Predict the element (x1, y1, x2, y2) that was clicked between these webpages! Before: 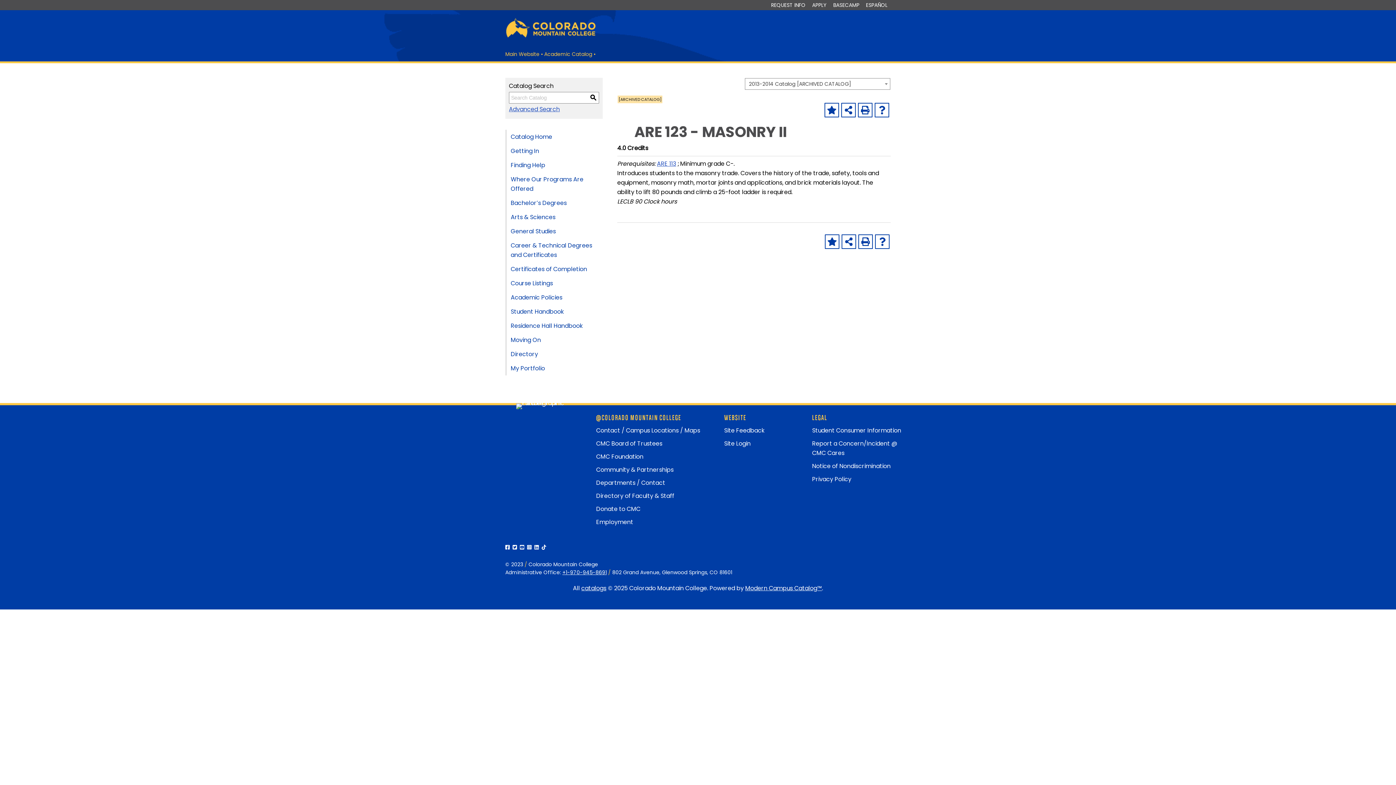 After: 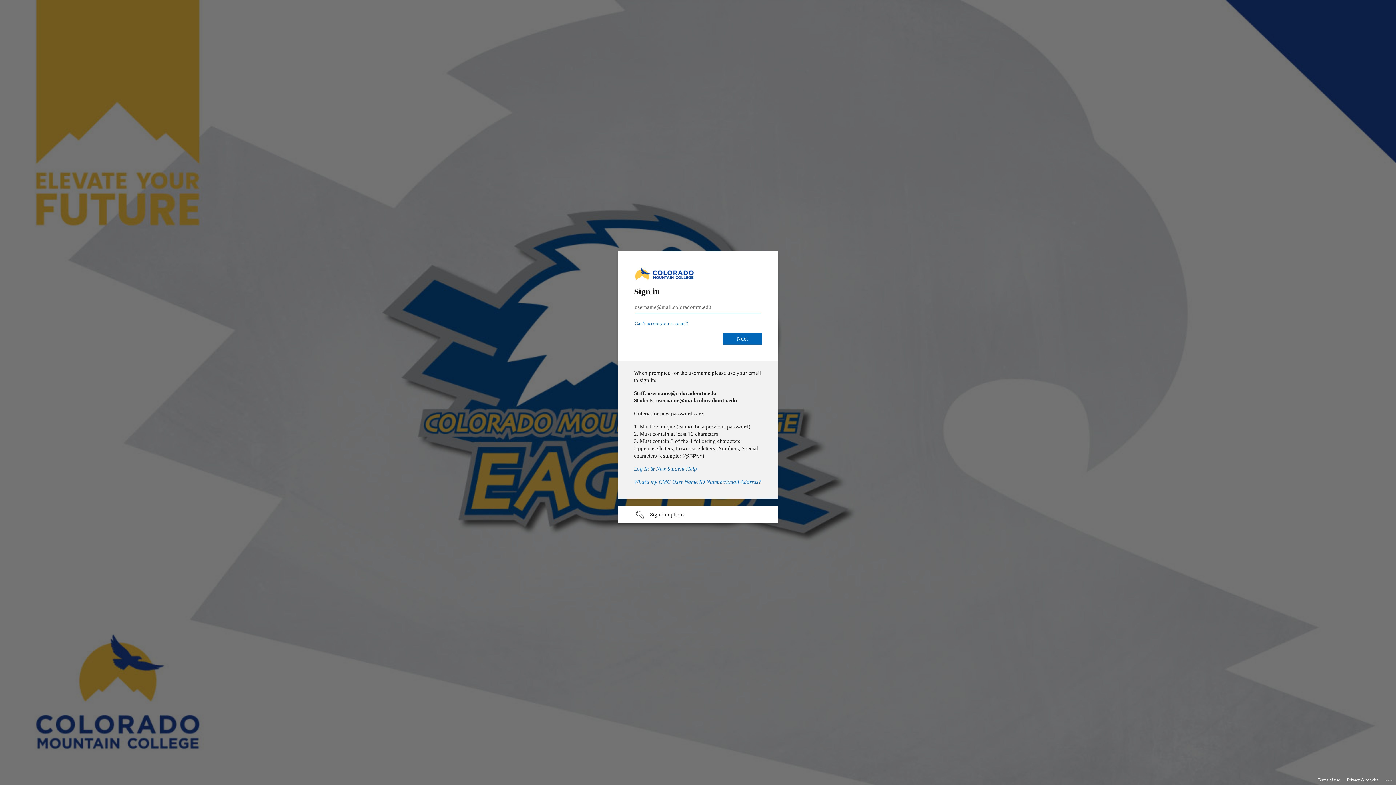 Action: label: BASECAMP bbox: (830, 0, 862, 10)